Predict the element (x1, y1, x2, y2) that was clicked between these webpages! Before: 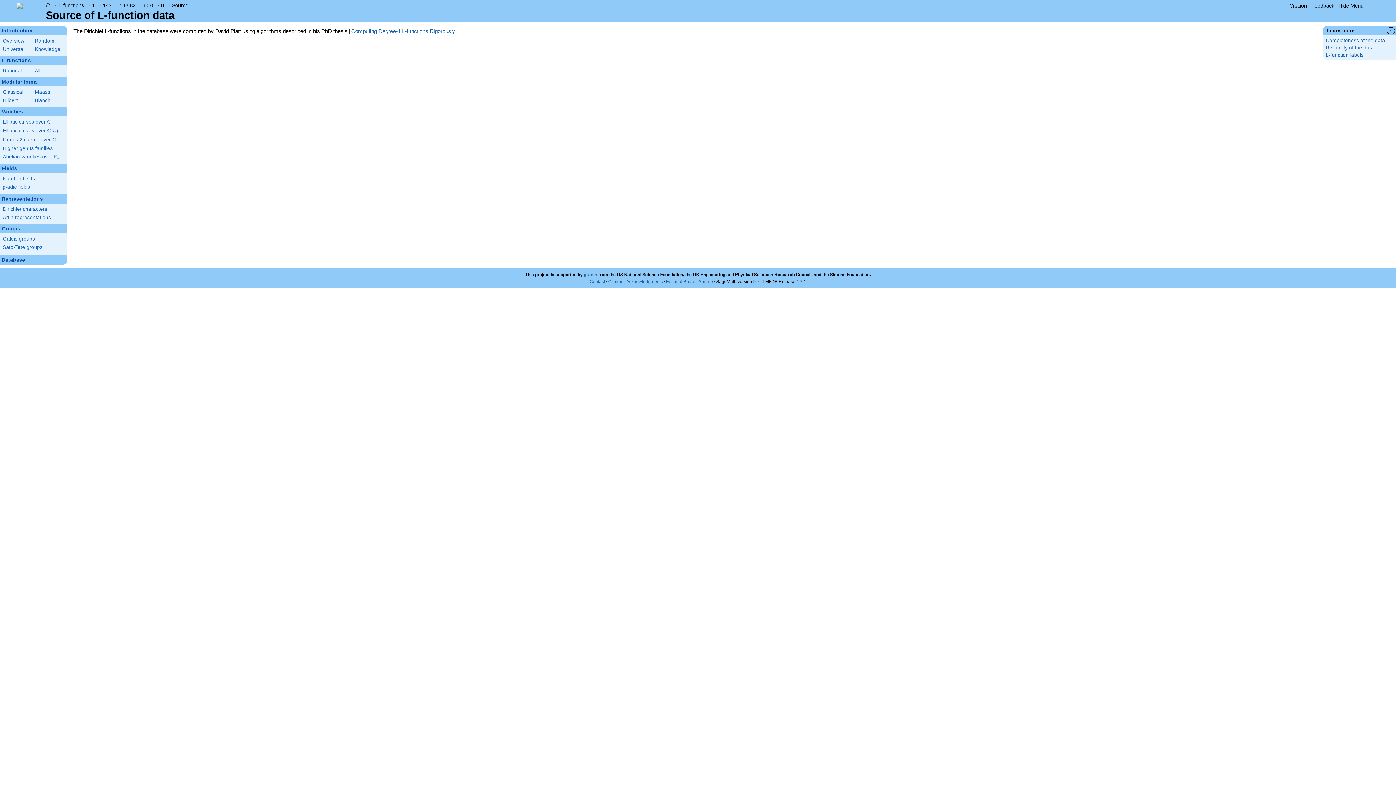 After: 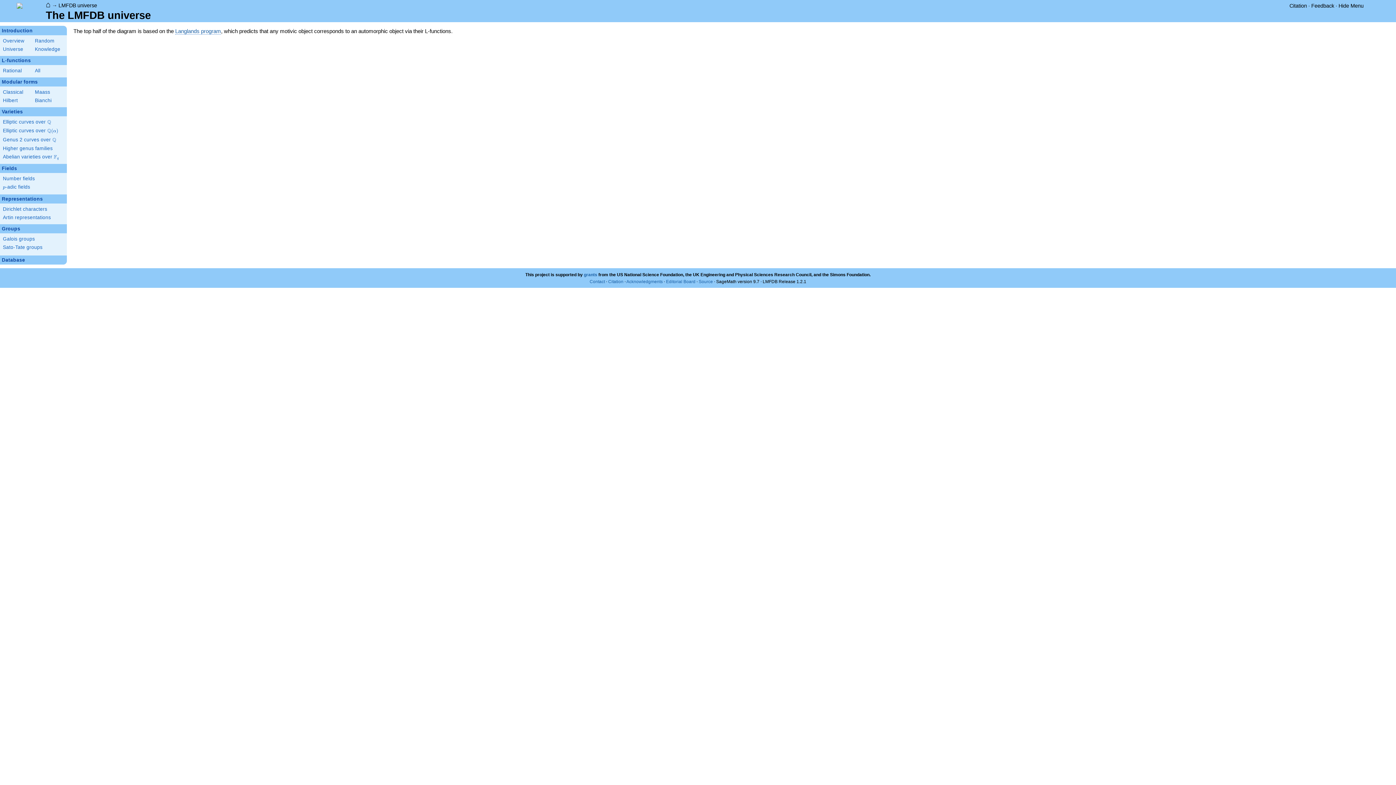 Action: label: Universe bbox: (2, 45, 32, 52)